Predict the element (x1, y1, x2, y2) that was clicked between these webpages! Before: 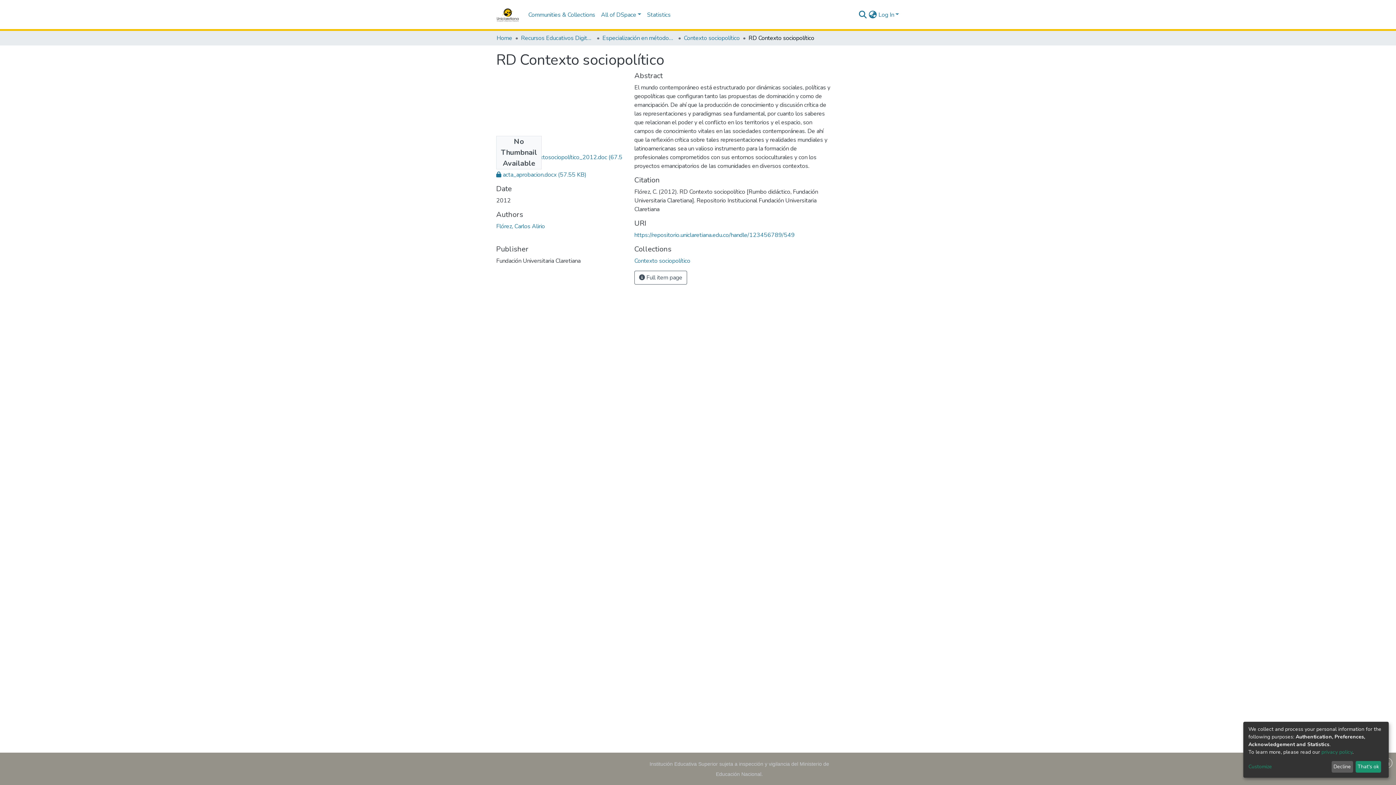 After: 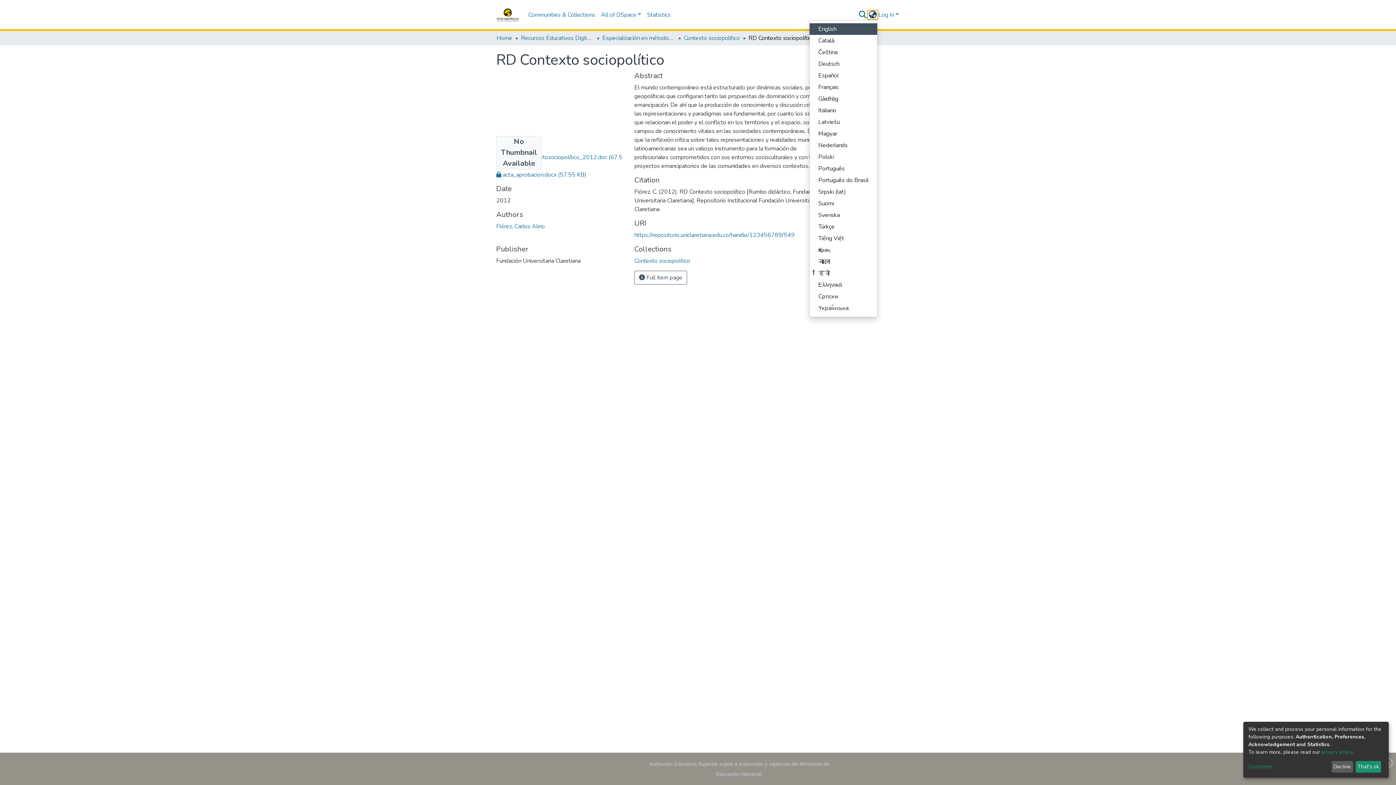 Action: label: Language switch bbox: (867, 10, 877, 19)